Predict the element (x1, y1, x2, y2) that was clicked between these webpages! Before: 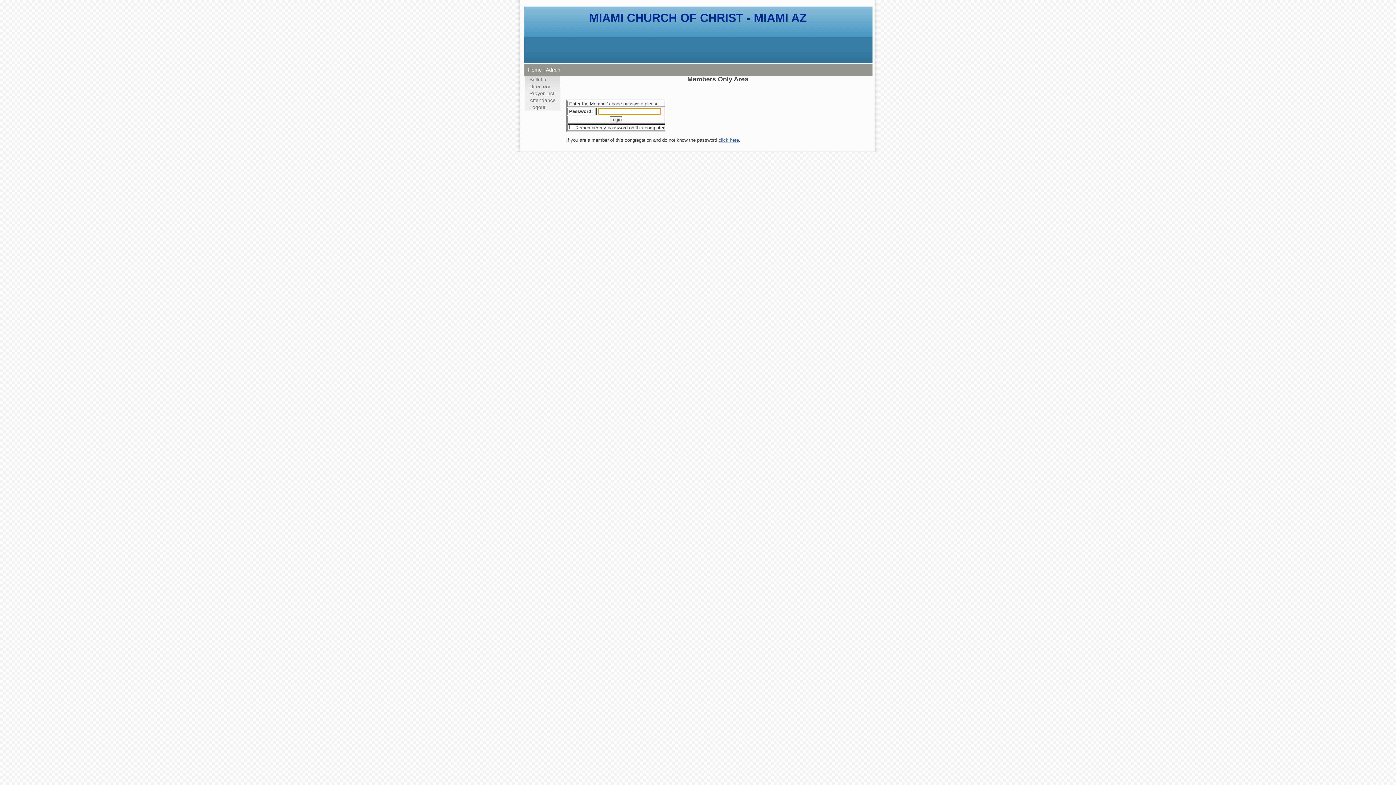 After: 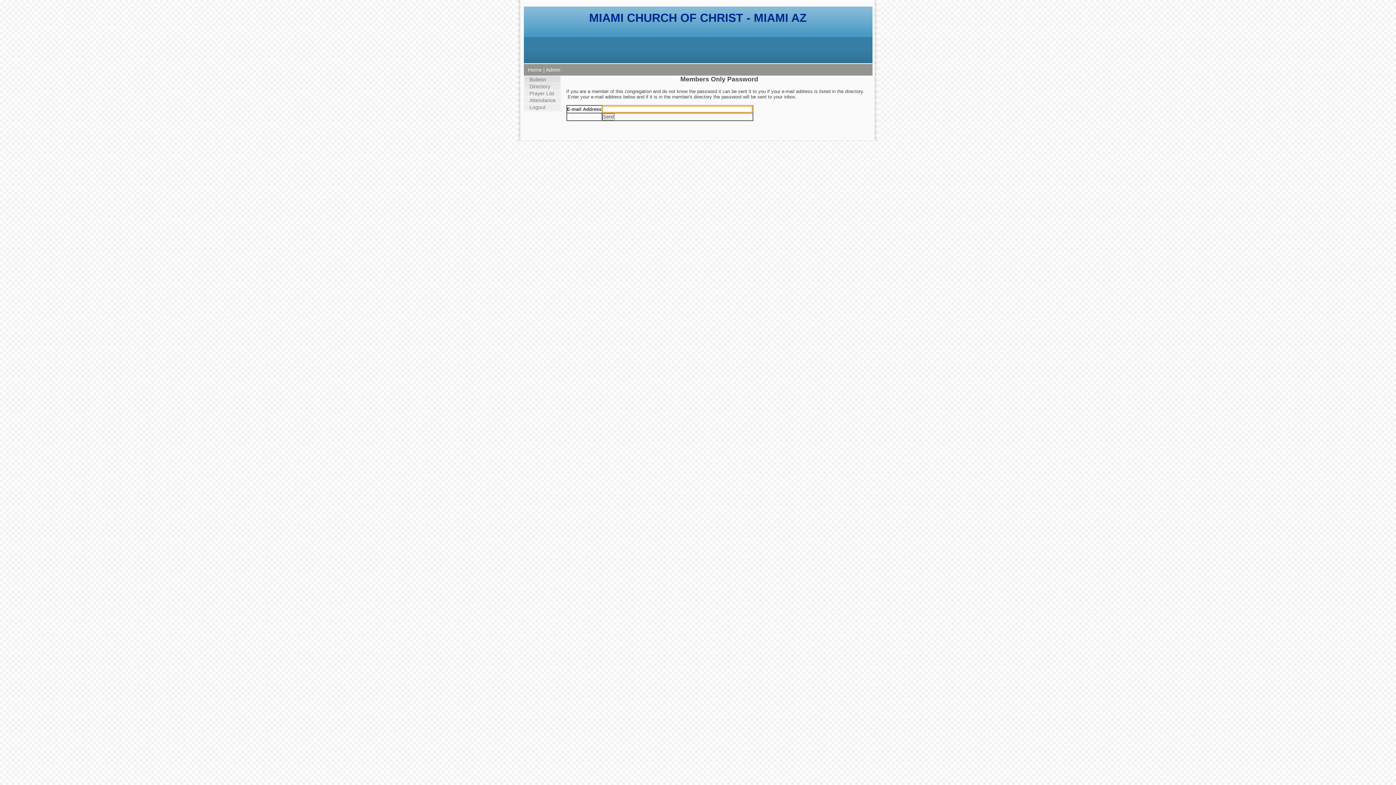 Action: label: click here bbox: (718, 137, 739, 142)